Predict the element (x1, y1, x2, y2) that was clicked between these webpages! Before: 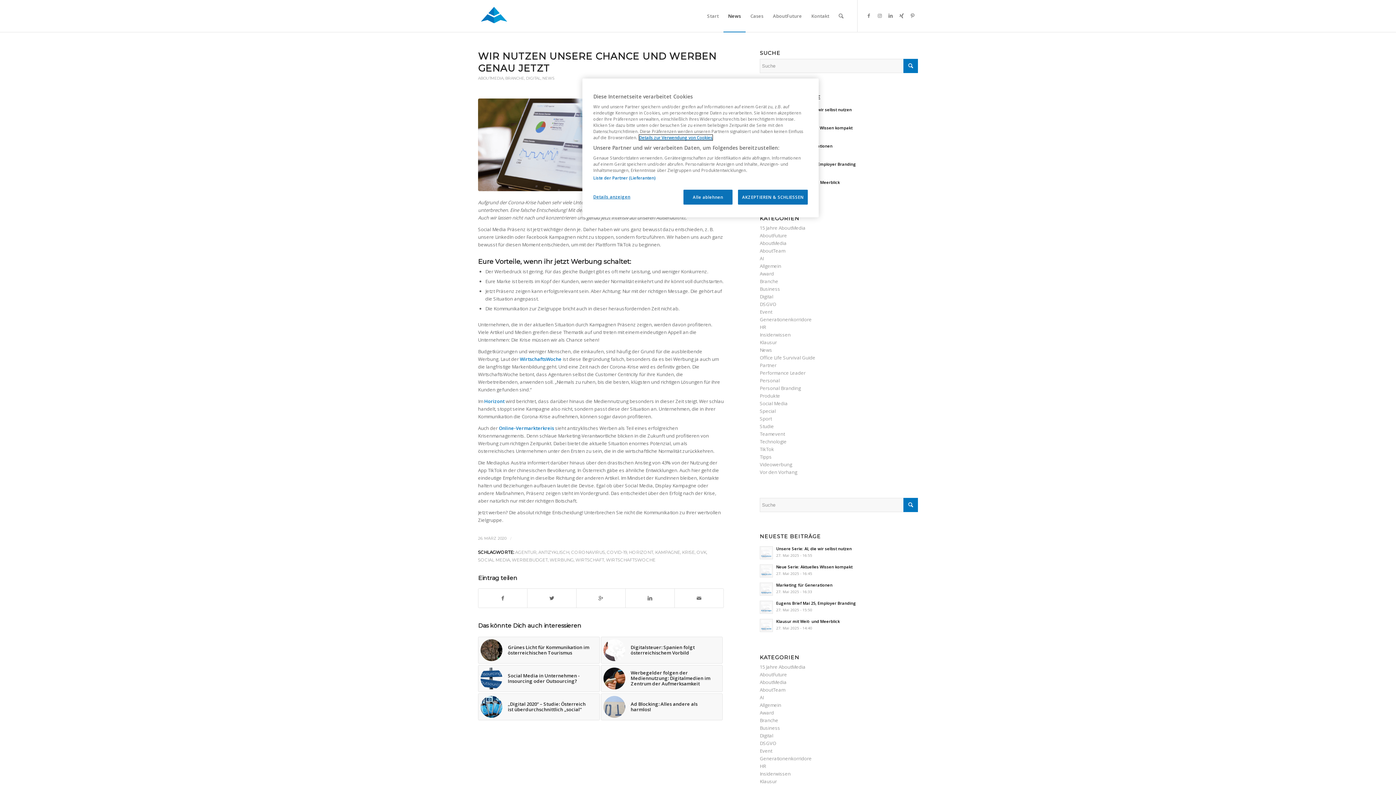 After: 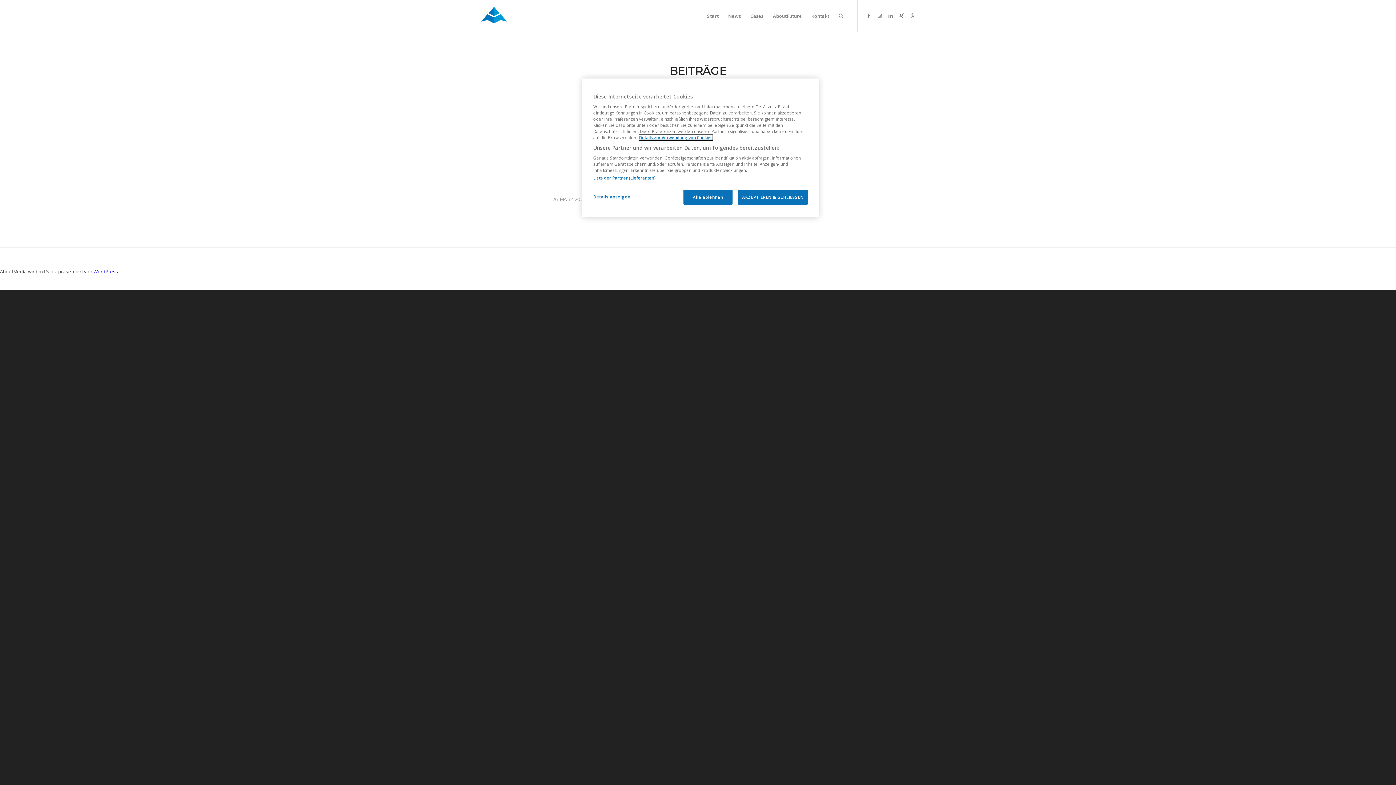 Action: label: WIRTSCHAFTSWOCHE bbox: (606, 557, 655, 562)